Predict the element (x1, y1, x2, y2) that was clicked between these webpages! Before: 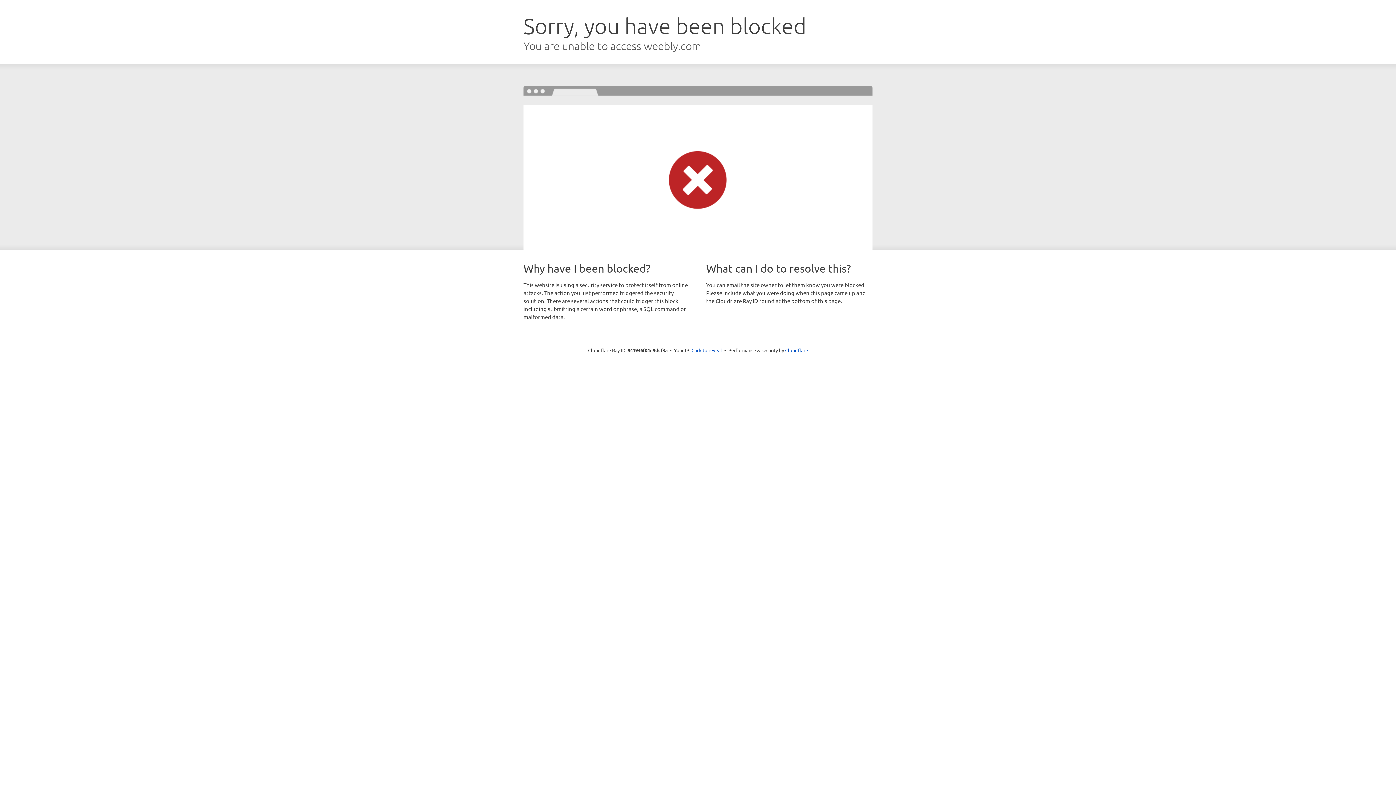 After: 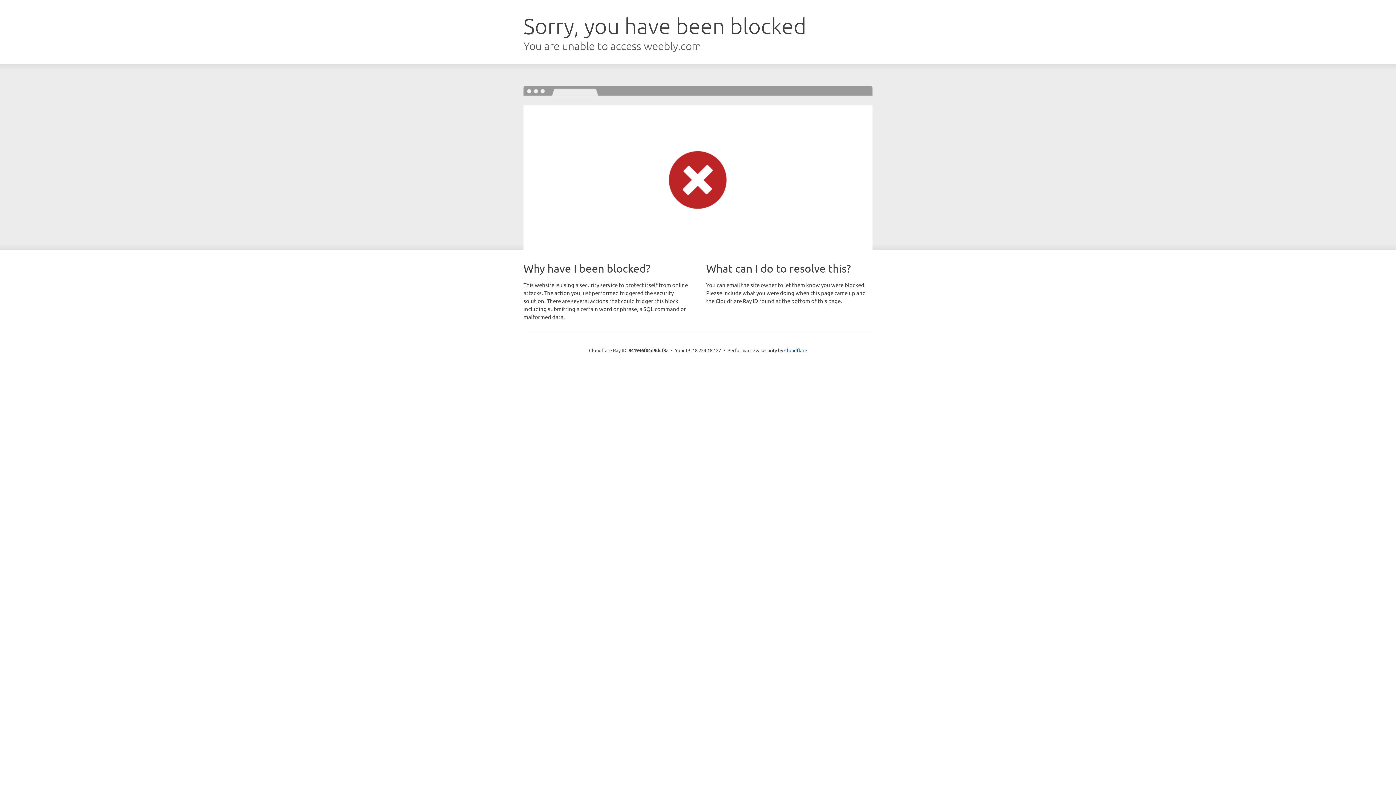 Action: label: Click to reveal bbox: (691, 346, 722, 353)